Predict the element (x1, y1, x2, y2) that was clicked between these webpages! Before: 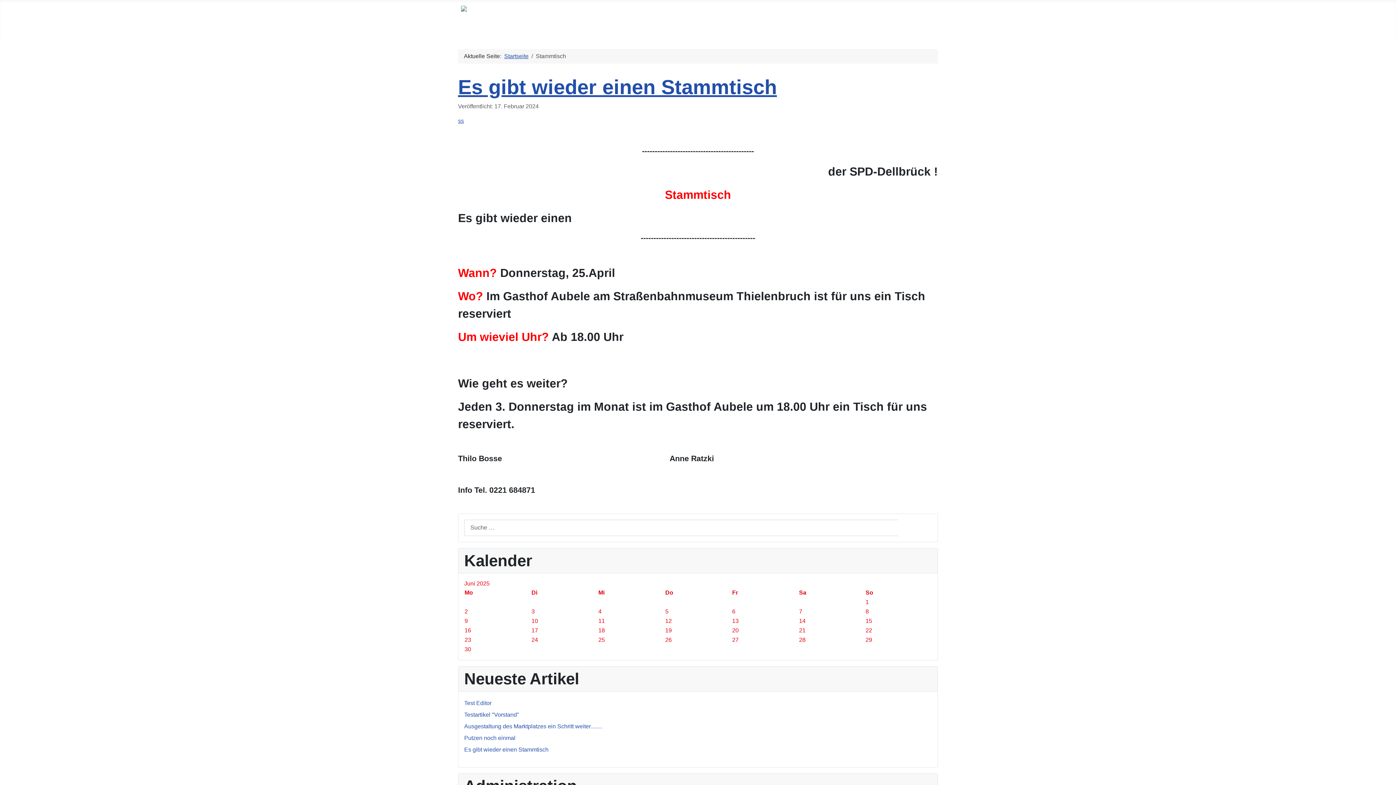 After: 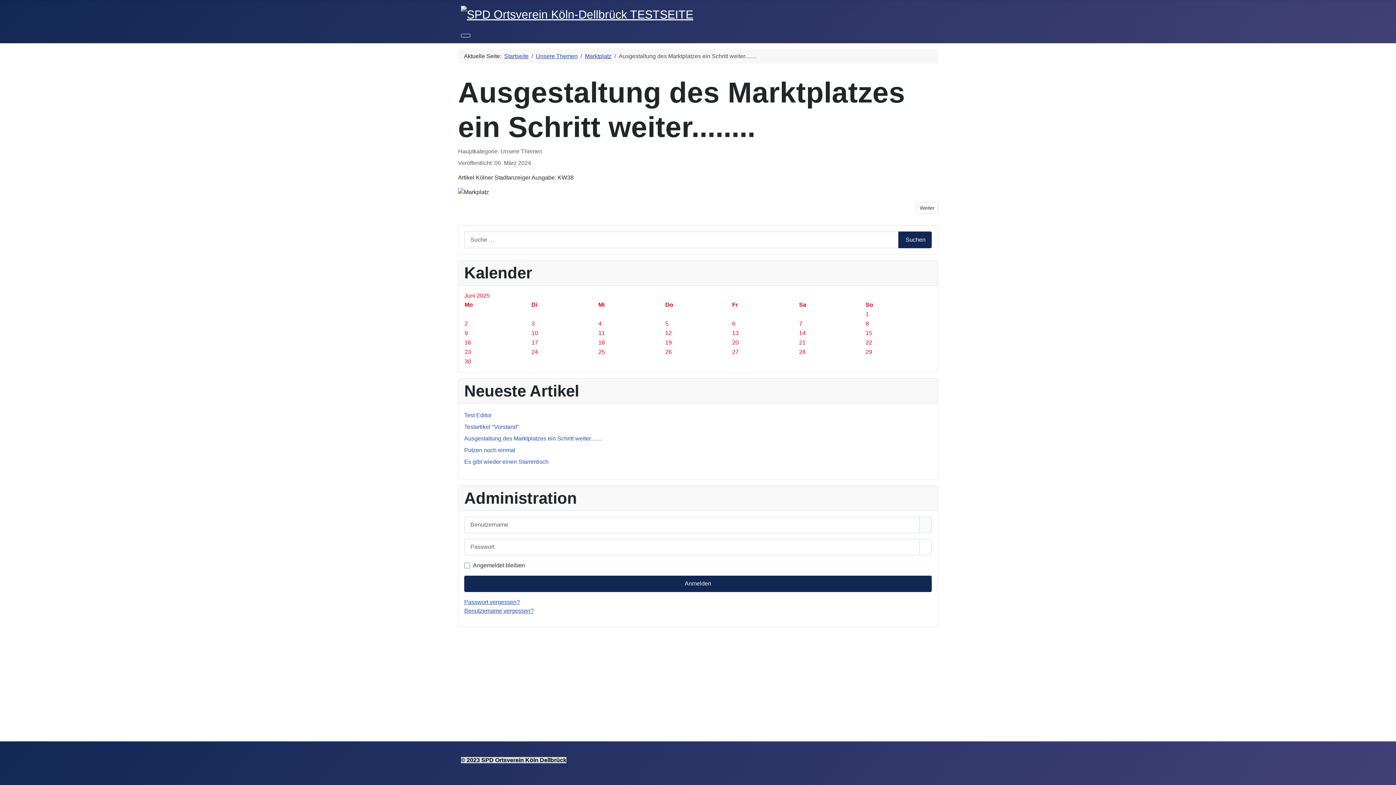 Action: bbox: (464, 723, 602, 729) label: Ausgestaltung des Marktplatzes ein Schritt weiter........